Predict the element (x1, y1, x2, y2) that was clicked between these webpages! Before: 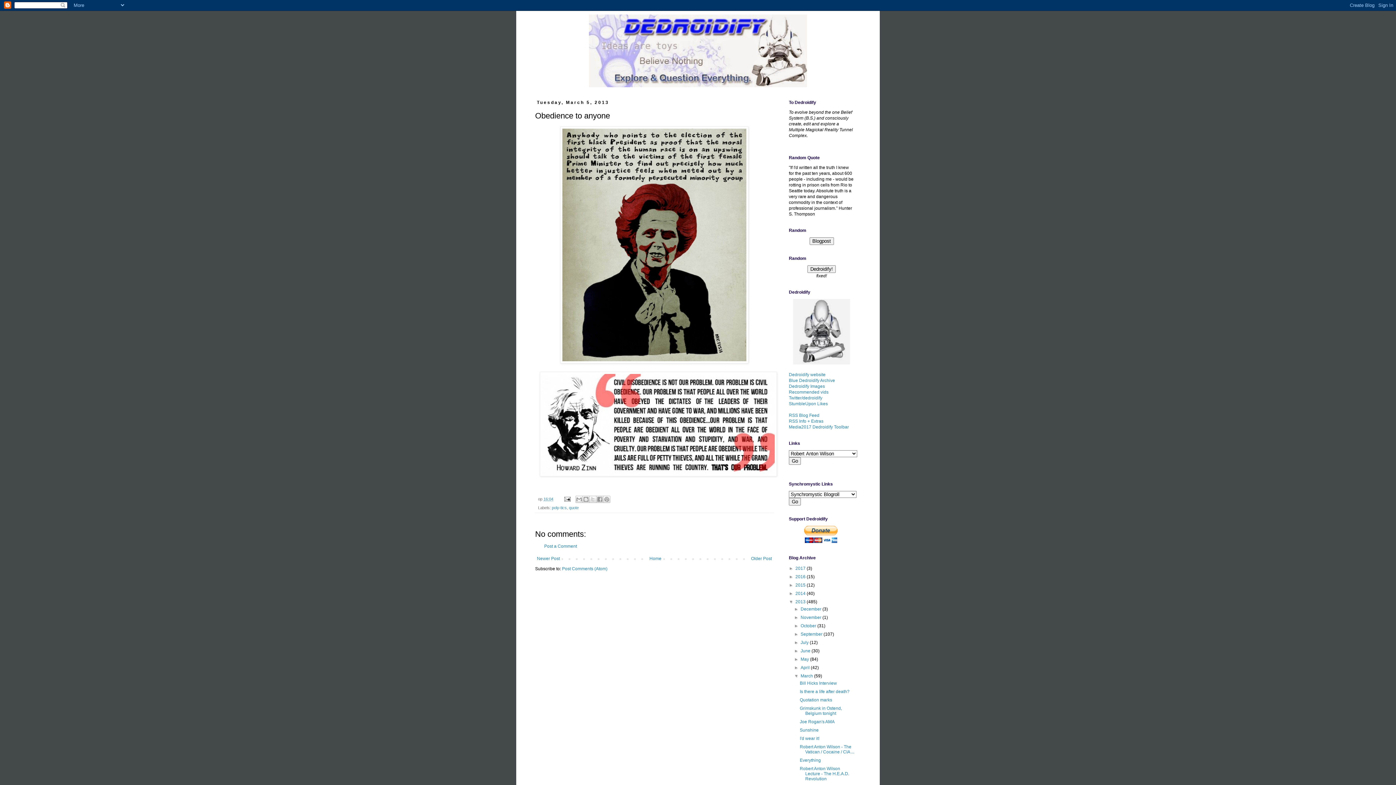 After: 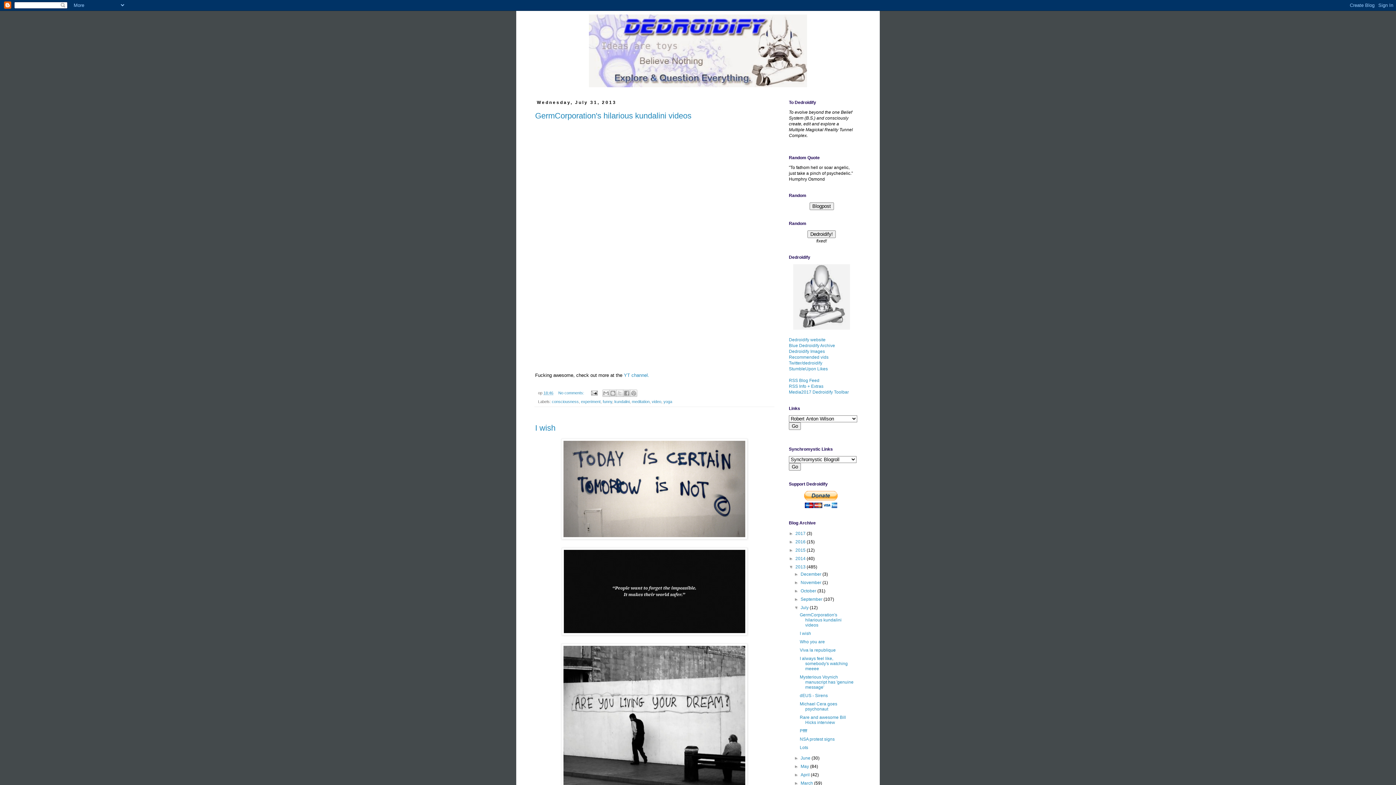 Action: label: July  bbox: (800, 640, 809, 645)